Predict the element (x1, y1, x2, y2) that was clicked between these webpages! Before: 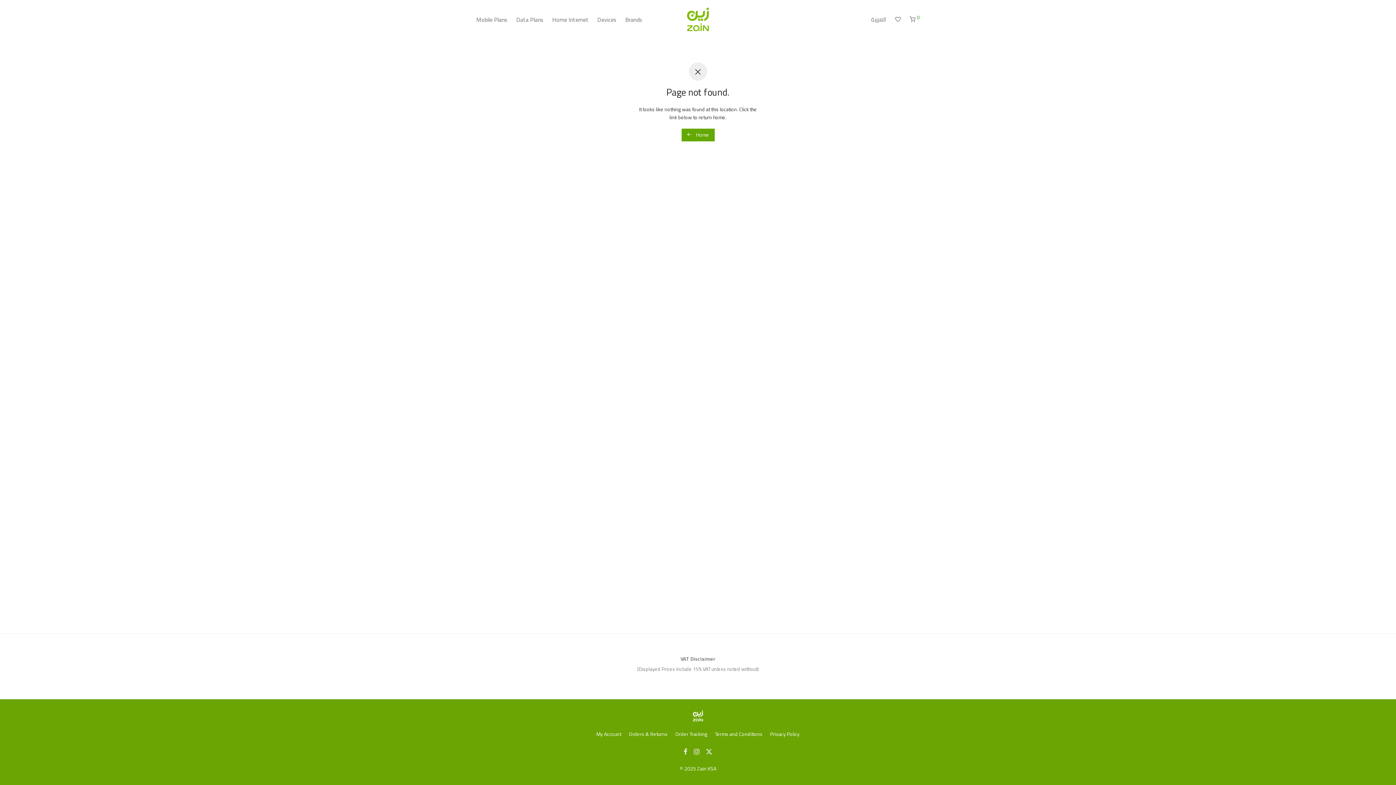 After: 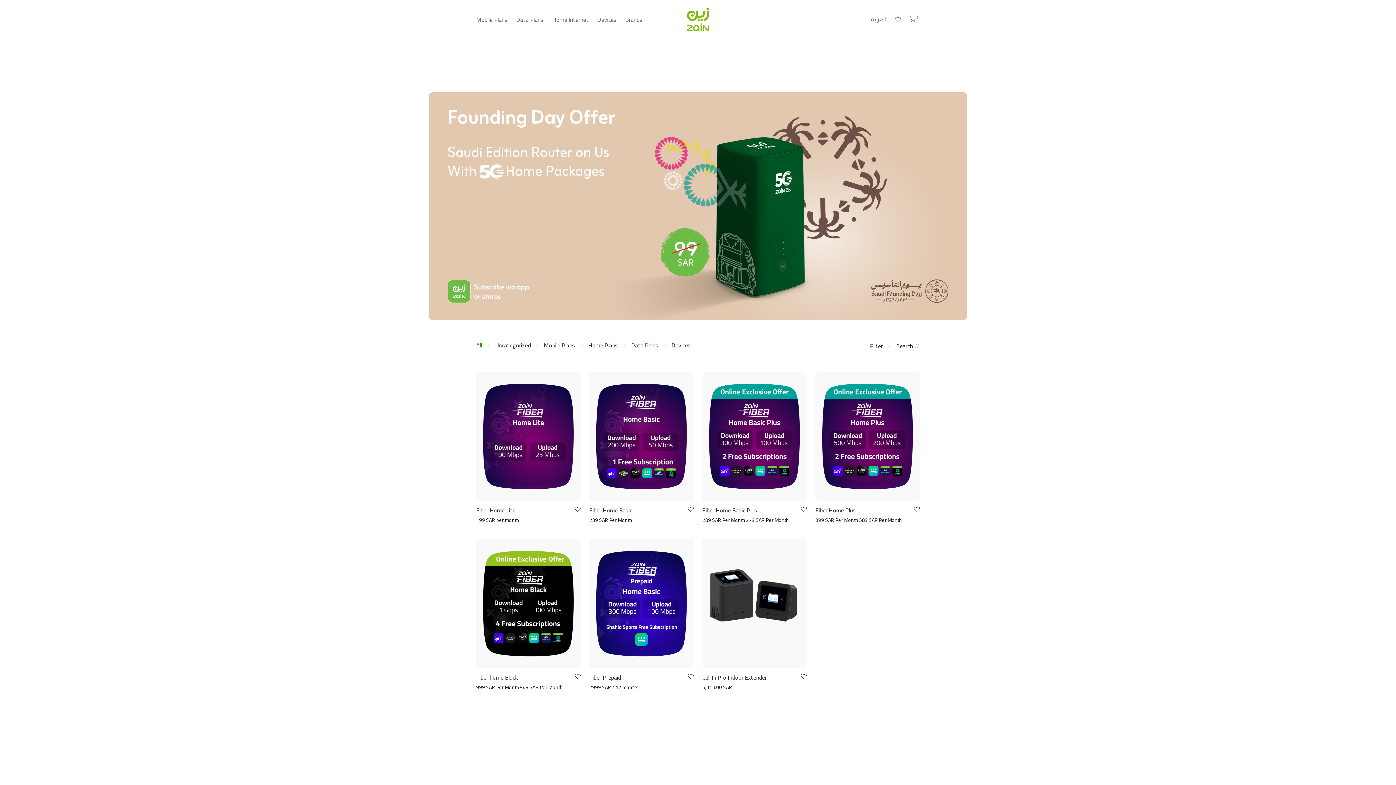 Action: label:  Home bbox: (681, 128, 714, 141)